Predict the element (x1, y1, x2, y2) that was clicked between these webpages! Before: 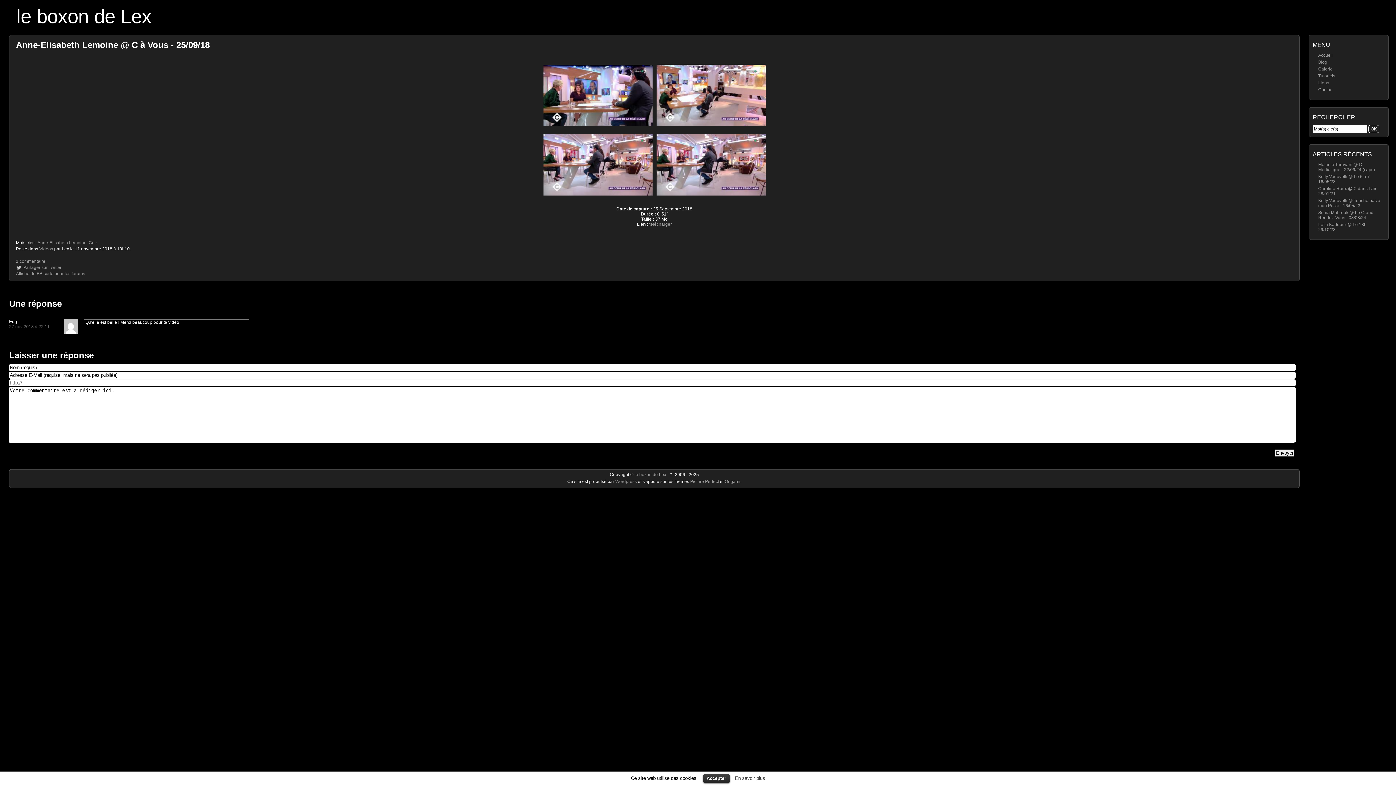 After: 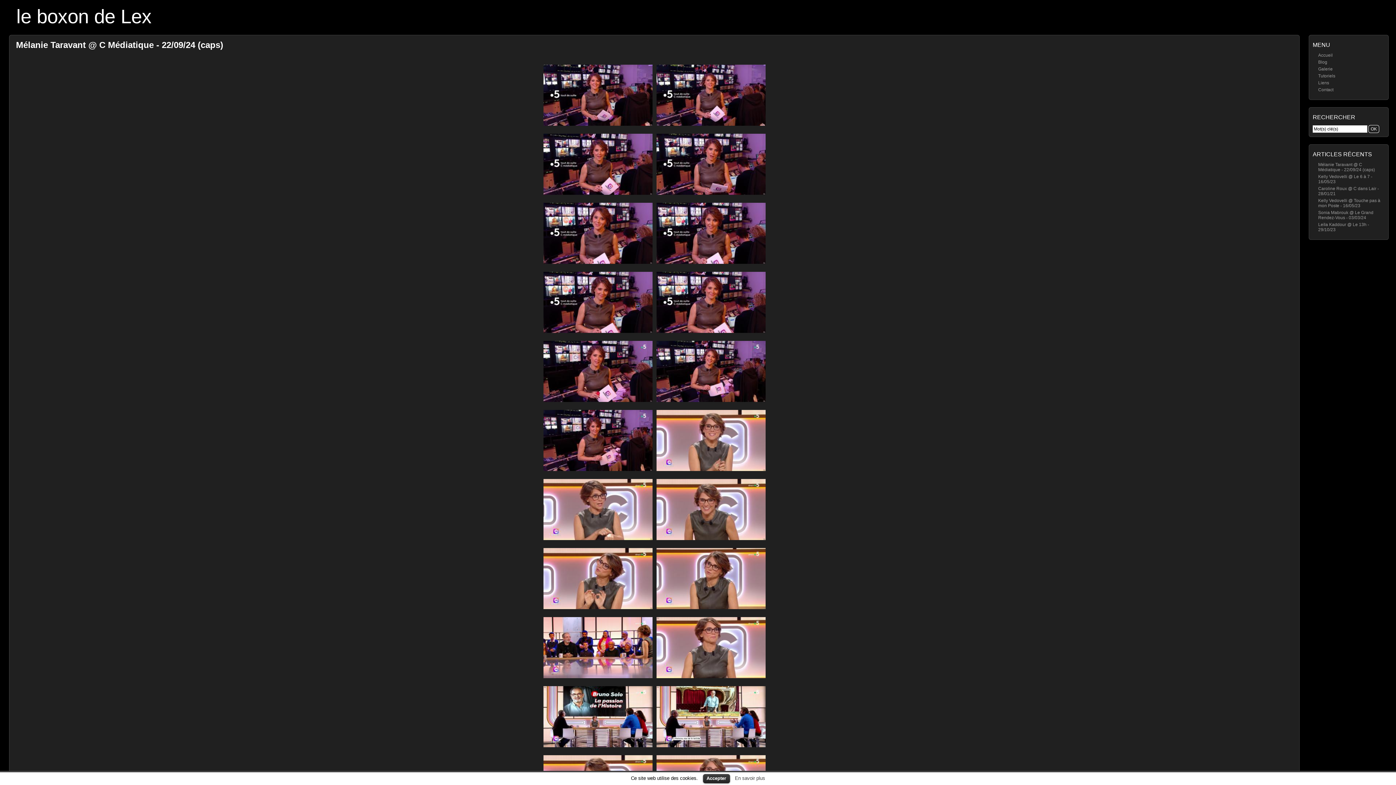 Action: bbox: (1318, 162, 1375, 172) label: Mélanie Taravant @ C Médiatique - 22/09/24 (caps)